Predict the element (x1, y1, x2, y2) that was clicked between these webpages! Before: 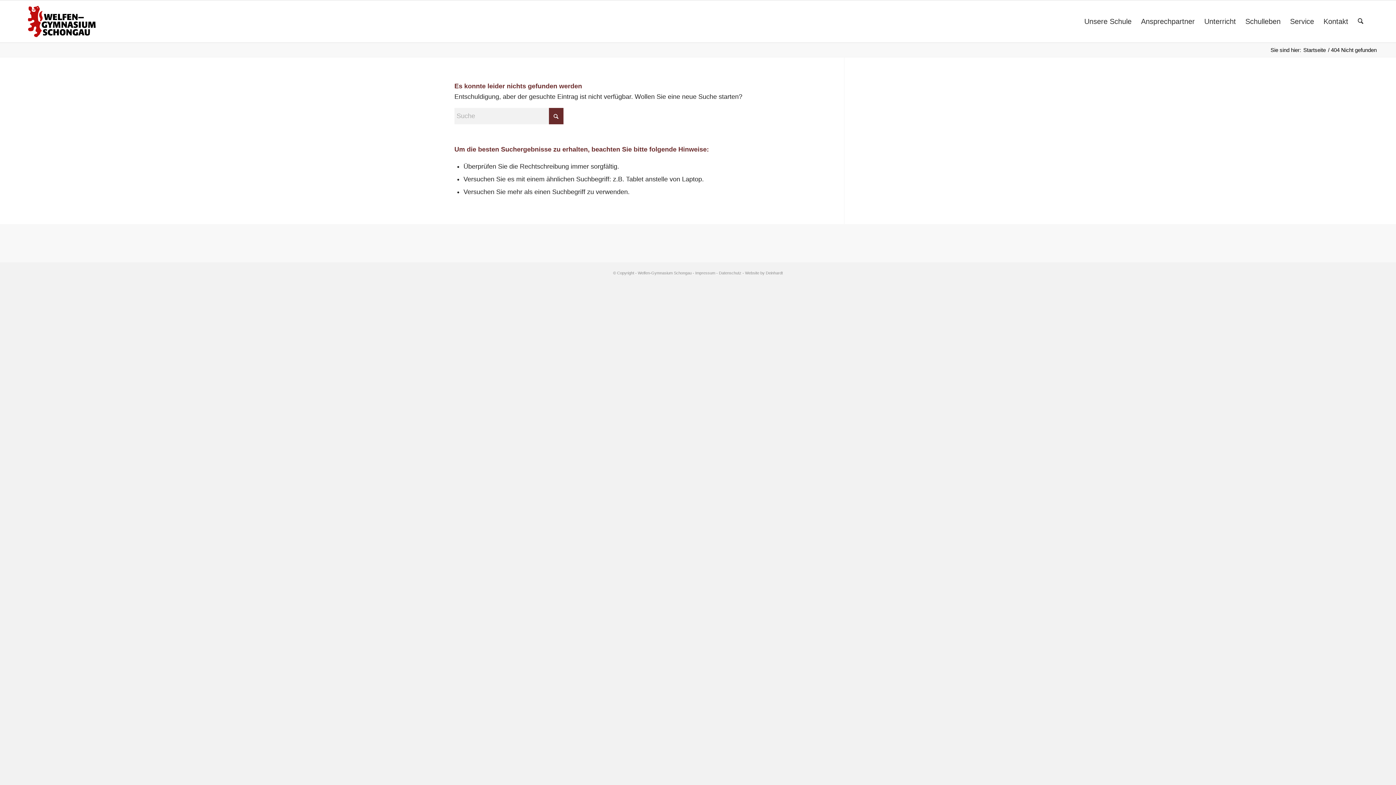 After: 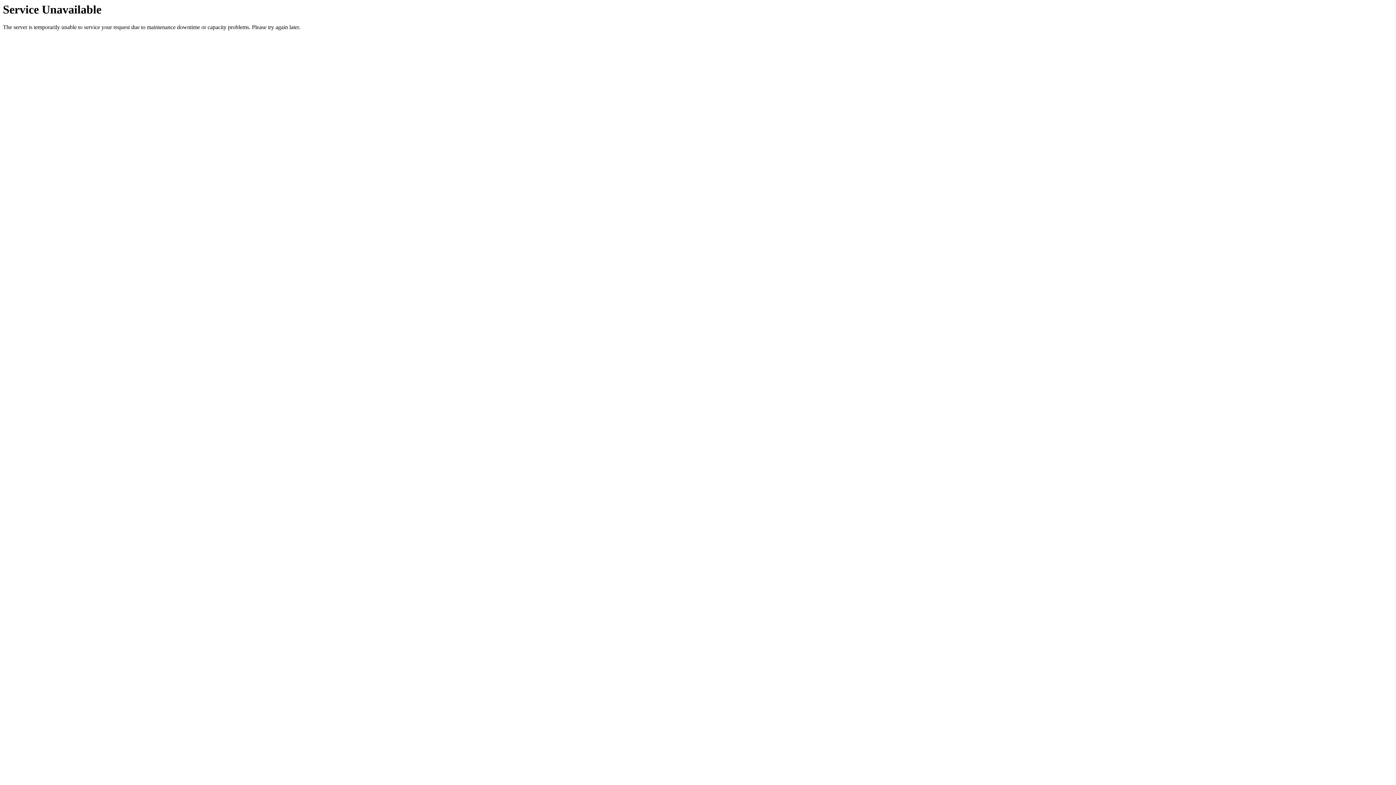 Action: bbox: (1285, 0, 1319, 42) label: Service